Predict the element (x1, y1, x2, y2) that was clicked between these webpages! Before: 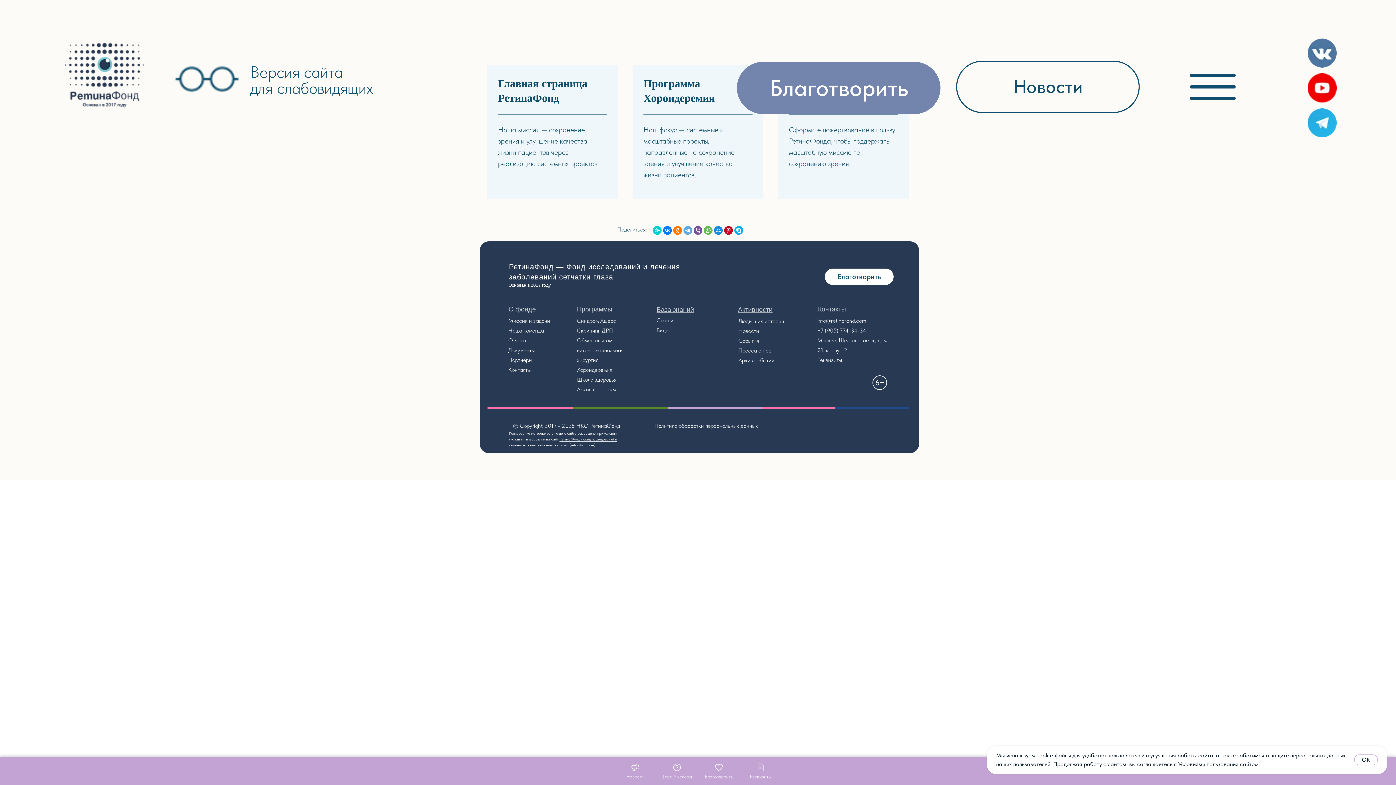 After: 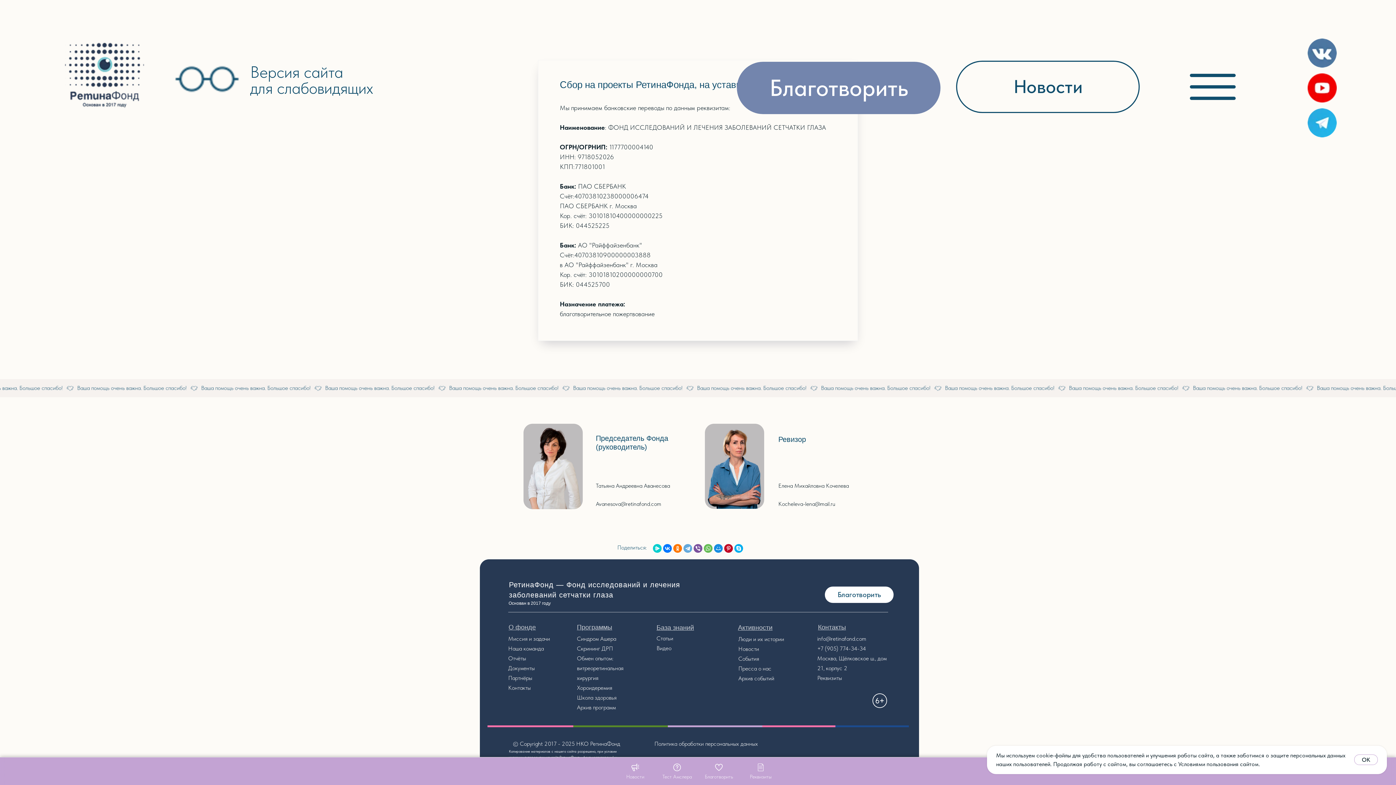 Action: bbox: (817, 356, 842, 363) label: Реквизиты